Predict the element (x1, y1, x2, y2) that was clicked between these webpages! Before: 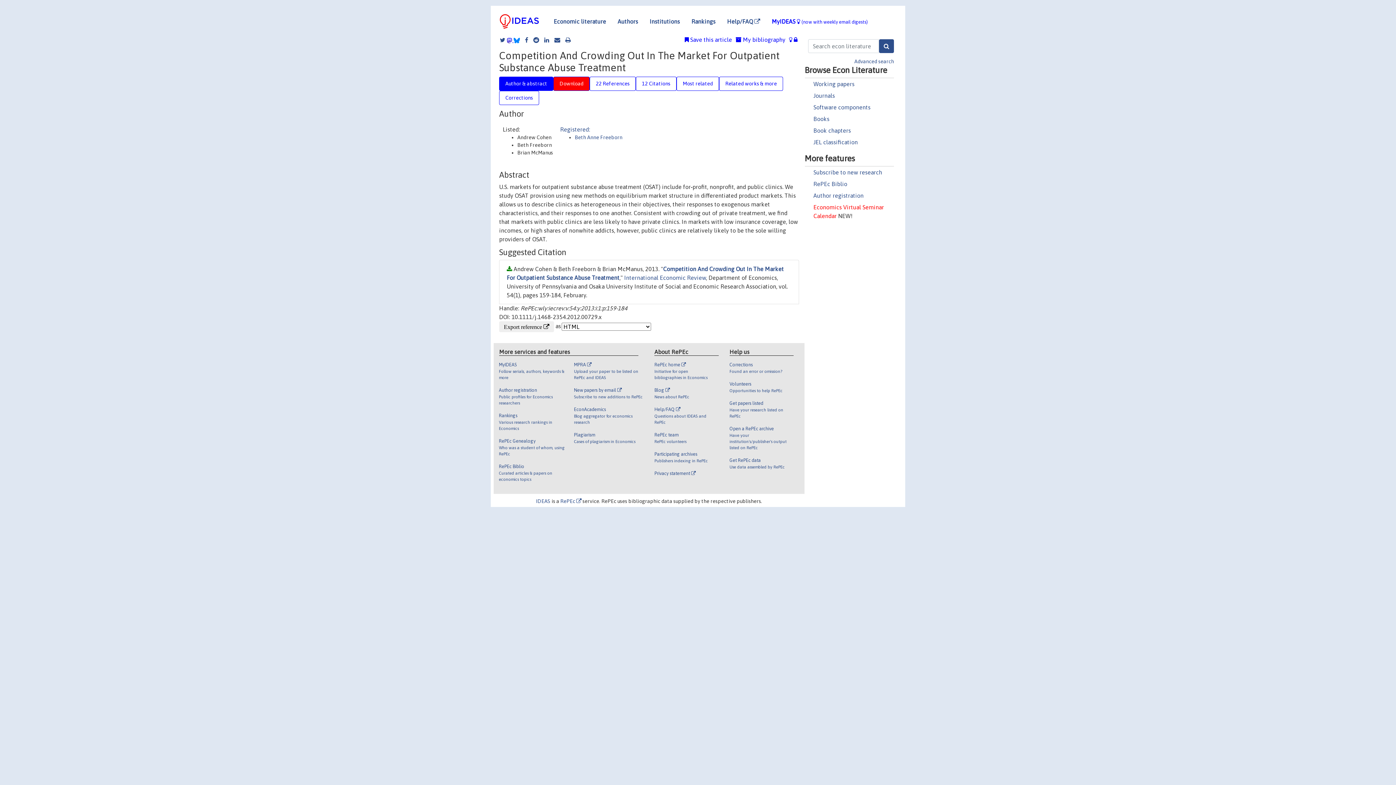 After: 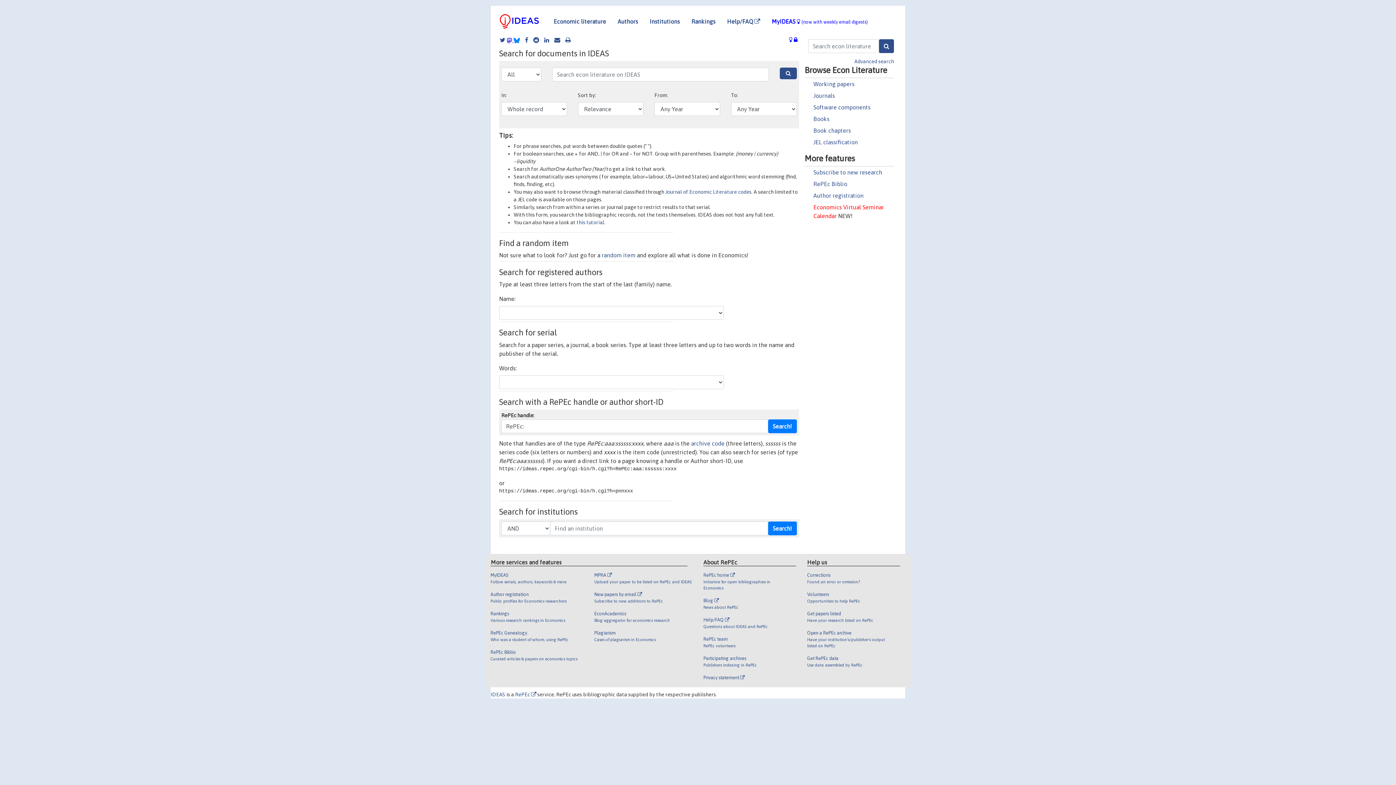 Action: label: Advanced search bbox: (854, 58, 894, 64)